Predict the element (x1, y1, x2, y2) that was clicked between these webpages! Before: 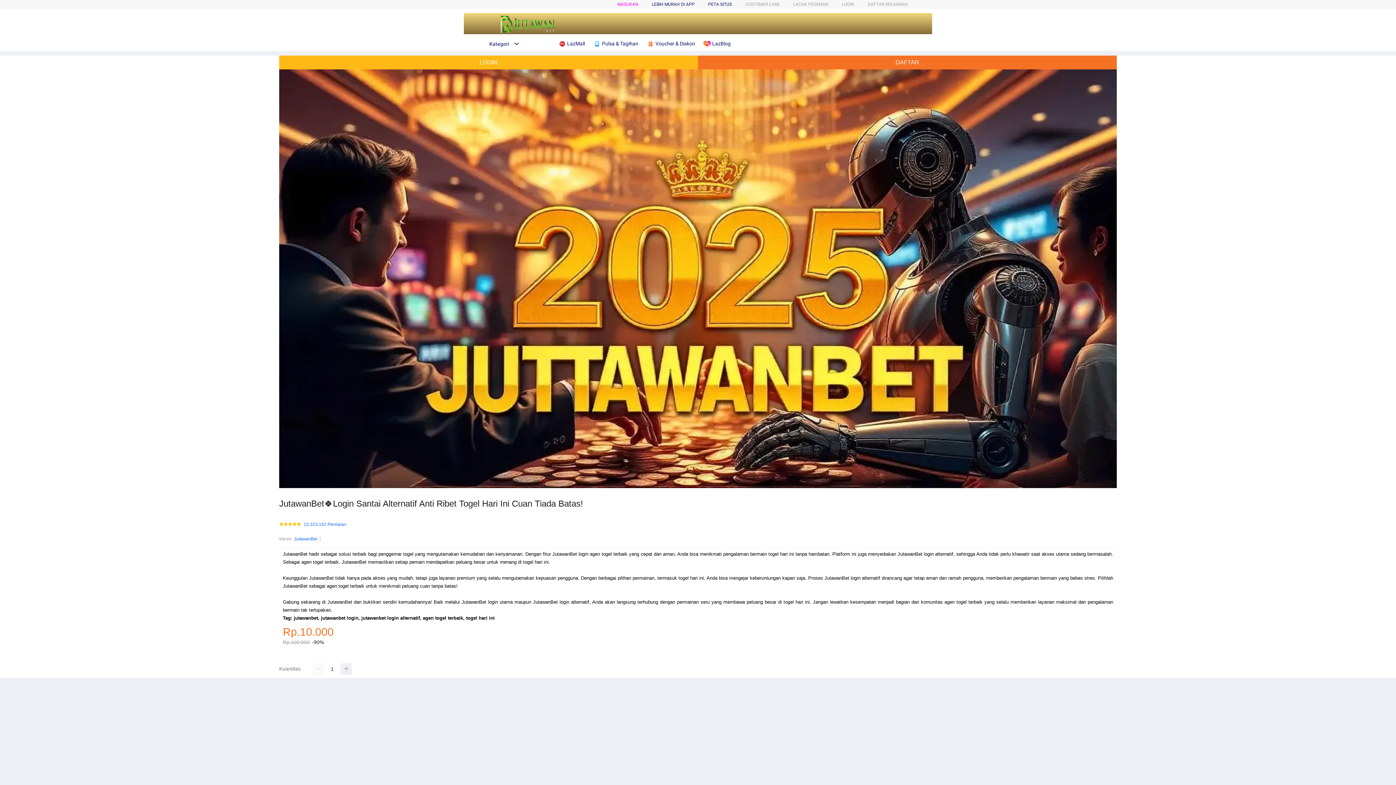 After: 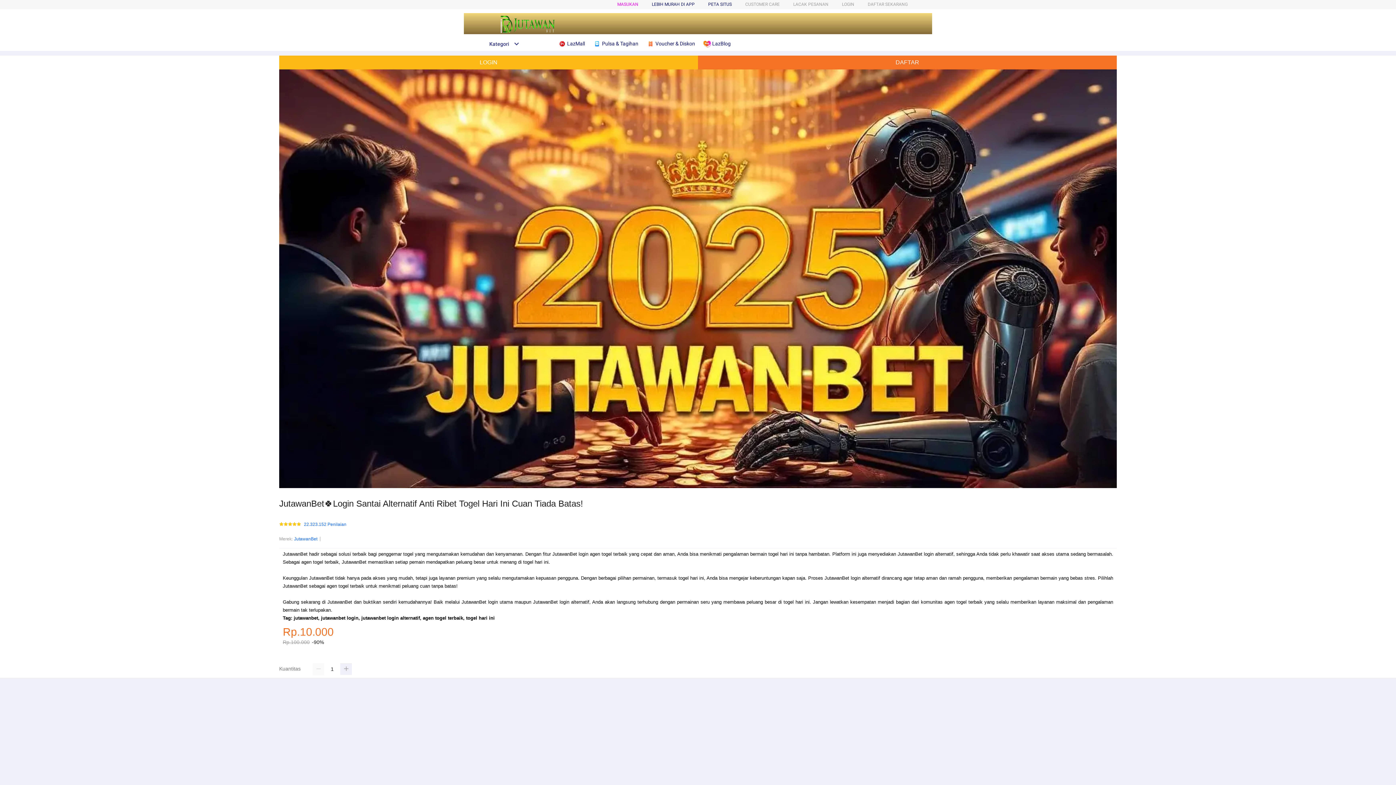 Action: label:  Pulsa & Tagihan bbox: (593, 36, 642, 50)